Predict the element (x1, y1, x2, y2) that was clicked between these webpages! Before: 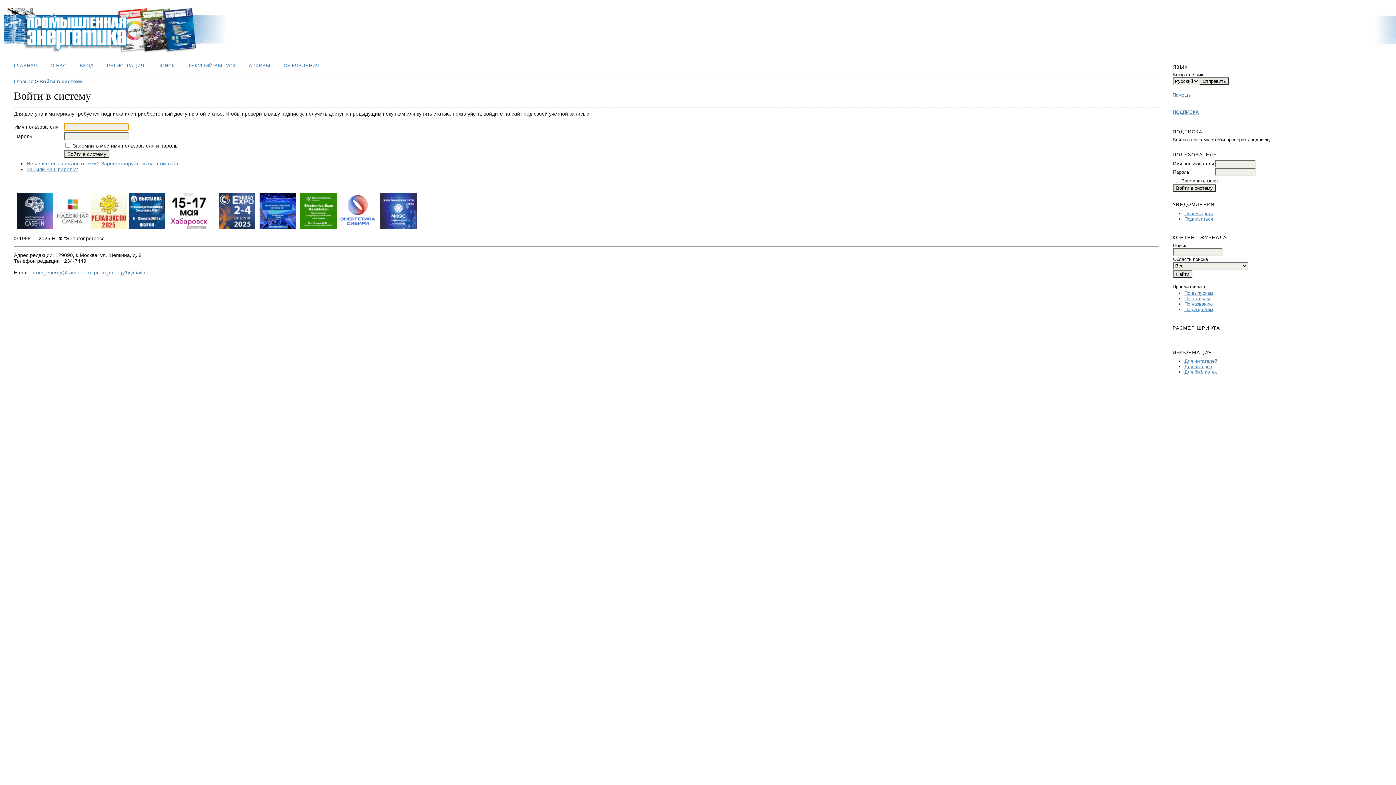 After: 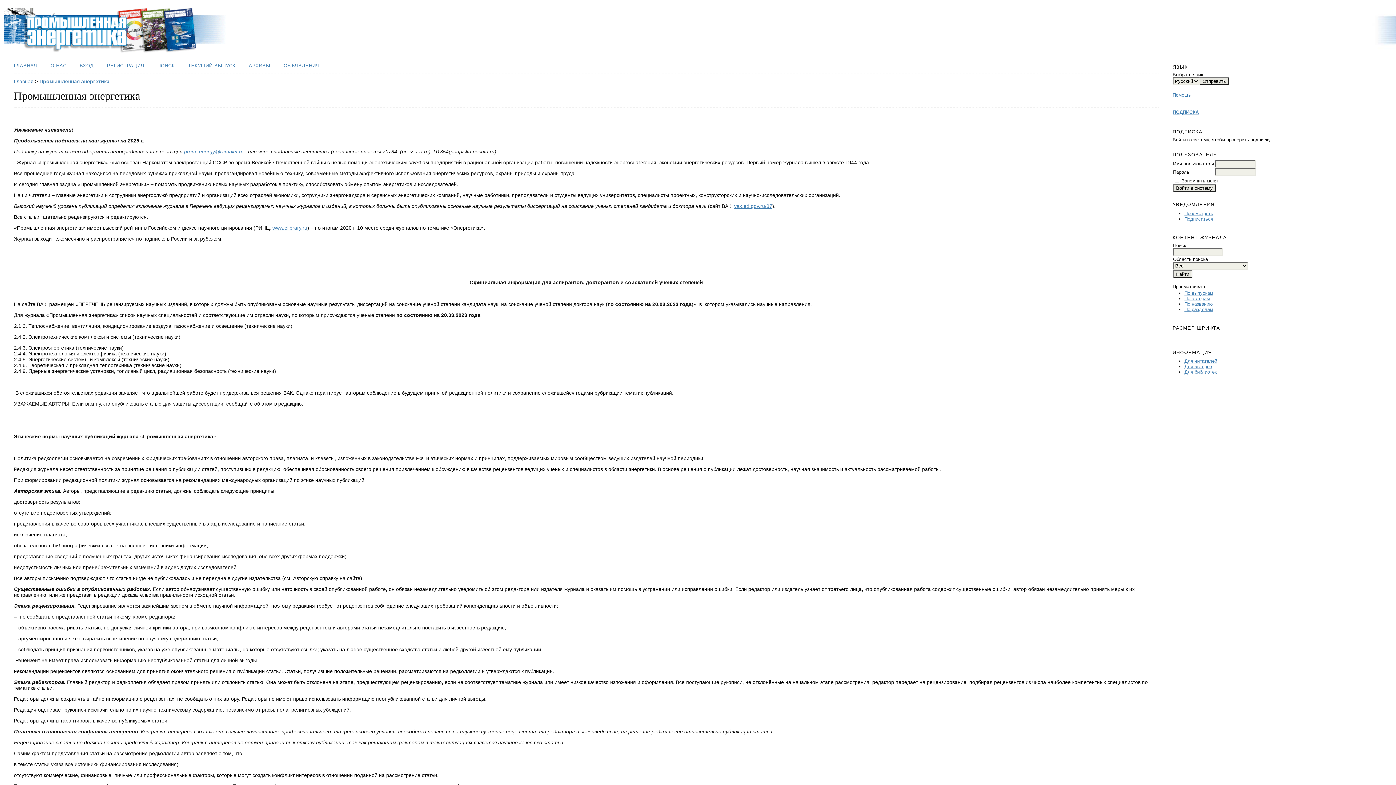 Action: bbox: (1372, 38, 1396, 55)